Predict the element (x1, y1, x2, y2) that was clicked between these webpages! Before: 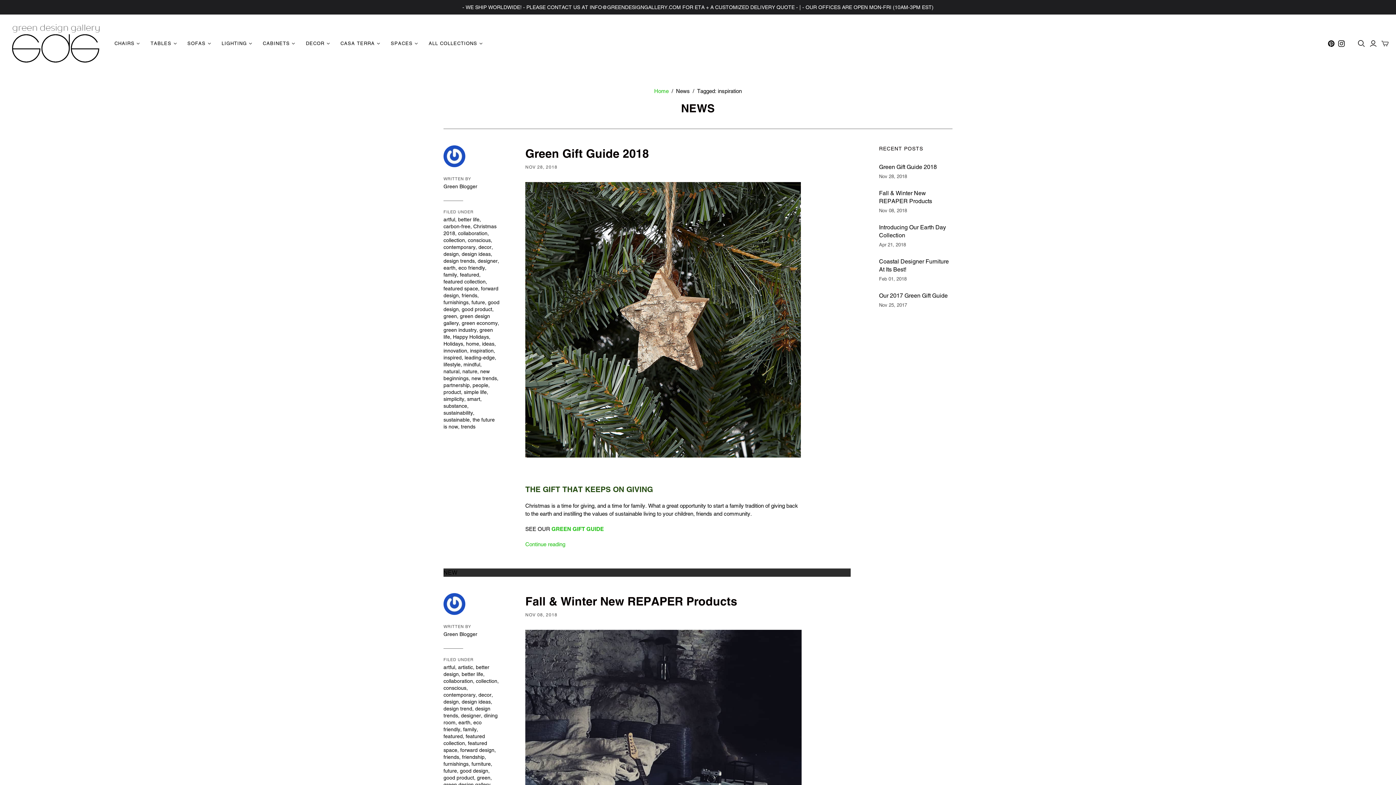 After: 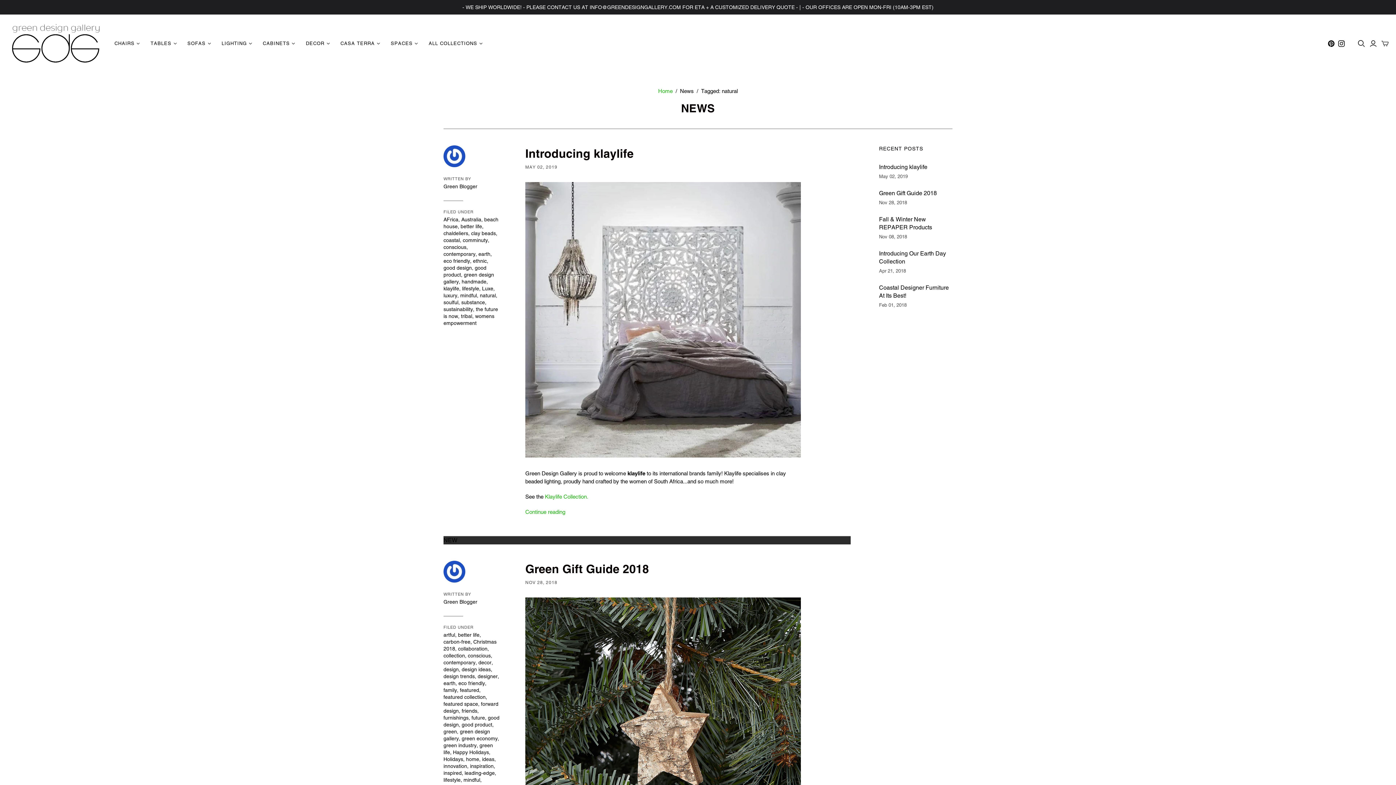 Action: label: natural bbox: (443, 368, 459, 374)